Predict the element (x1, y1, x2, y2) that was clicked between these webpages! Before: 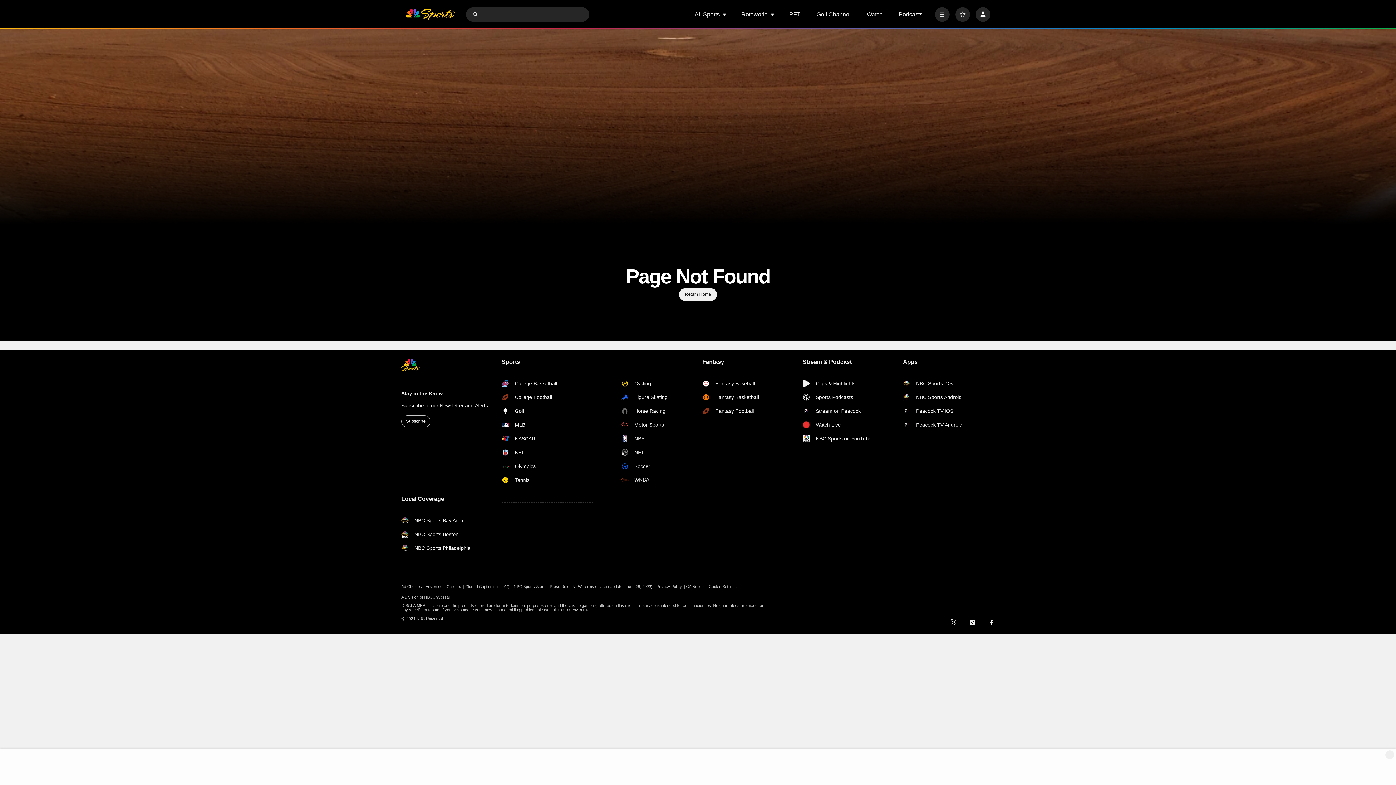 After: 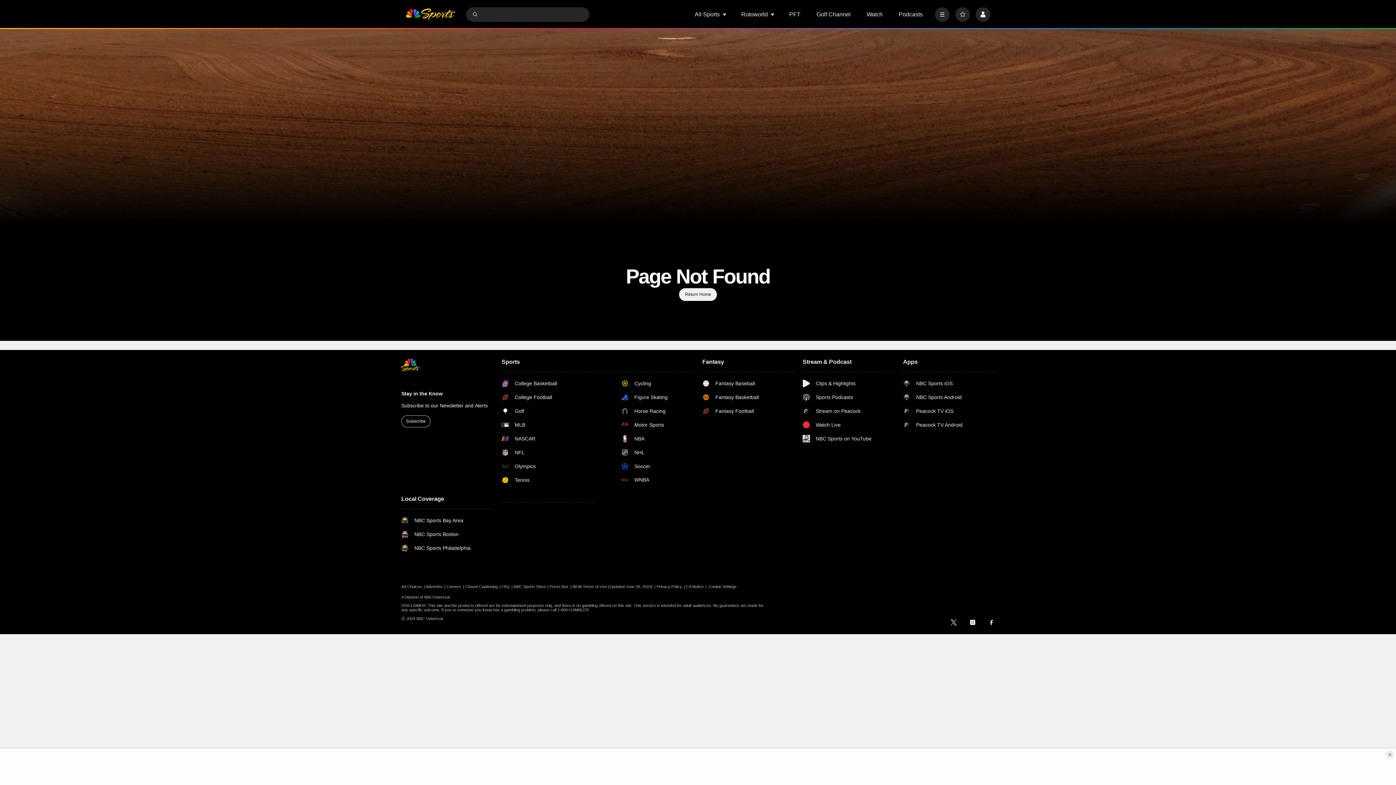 Action: bbox: (401, 544, 470, 552) label: NBC Sports Philadelphia